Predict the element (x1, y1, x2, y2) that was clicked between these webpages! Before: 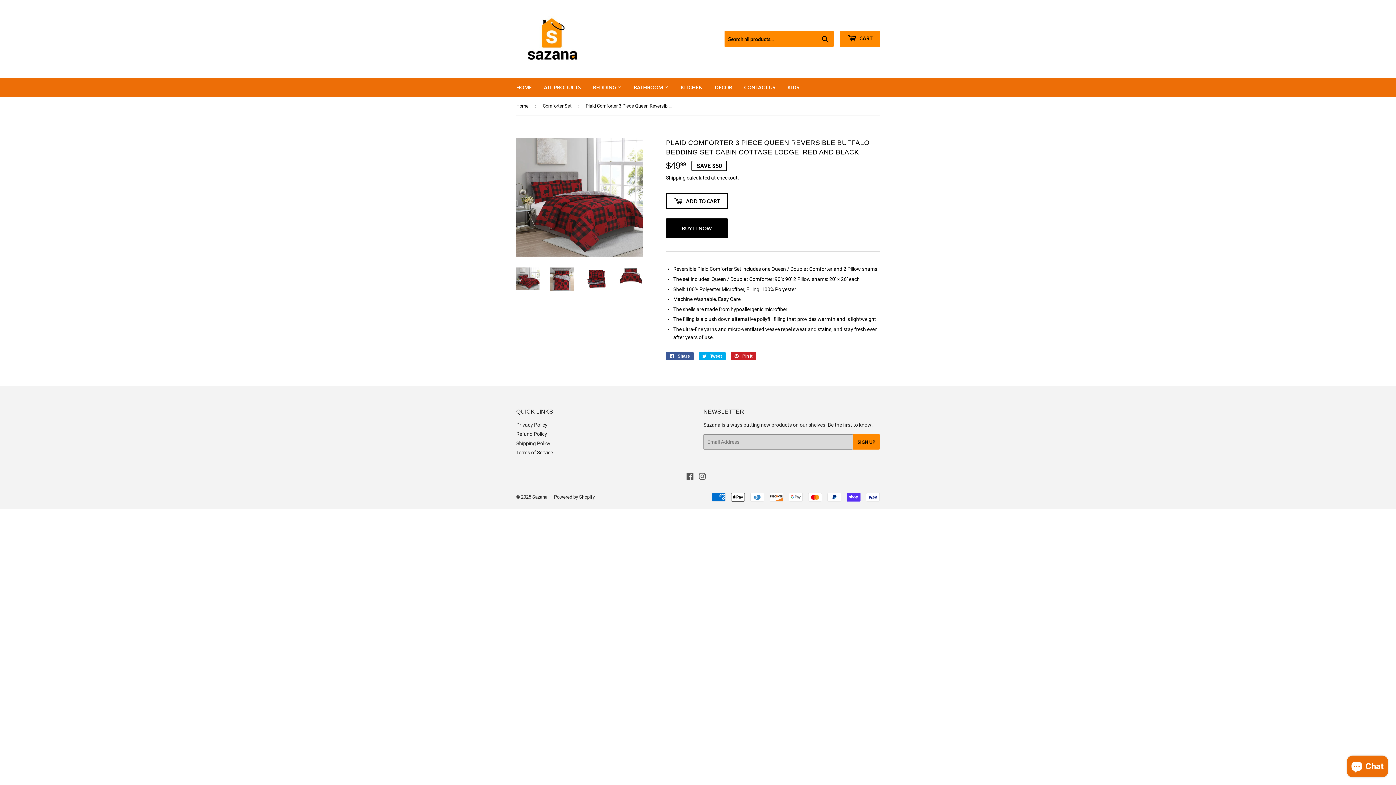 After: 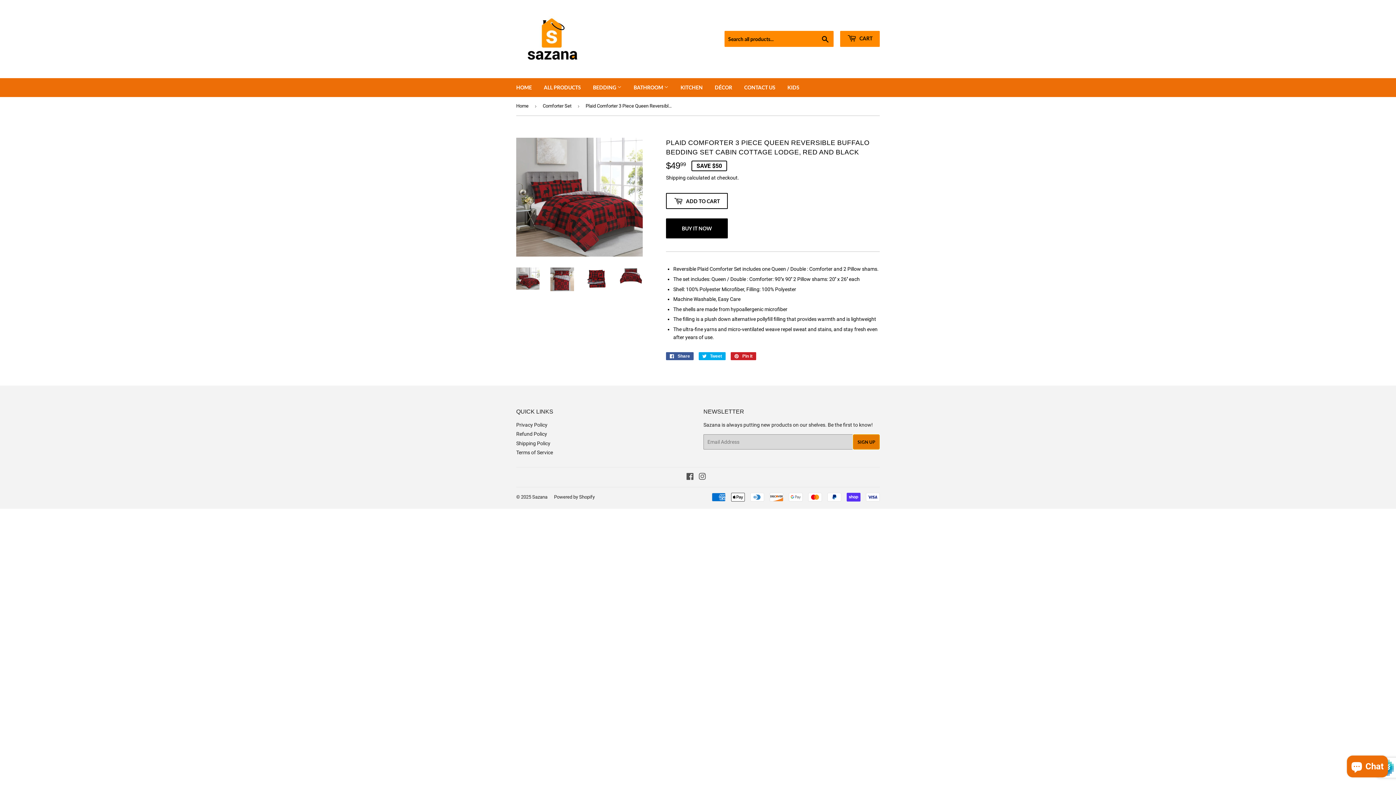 Action: bbox: (853, 434, 880, 449) label: SIGN UP